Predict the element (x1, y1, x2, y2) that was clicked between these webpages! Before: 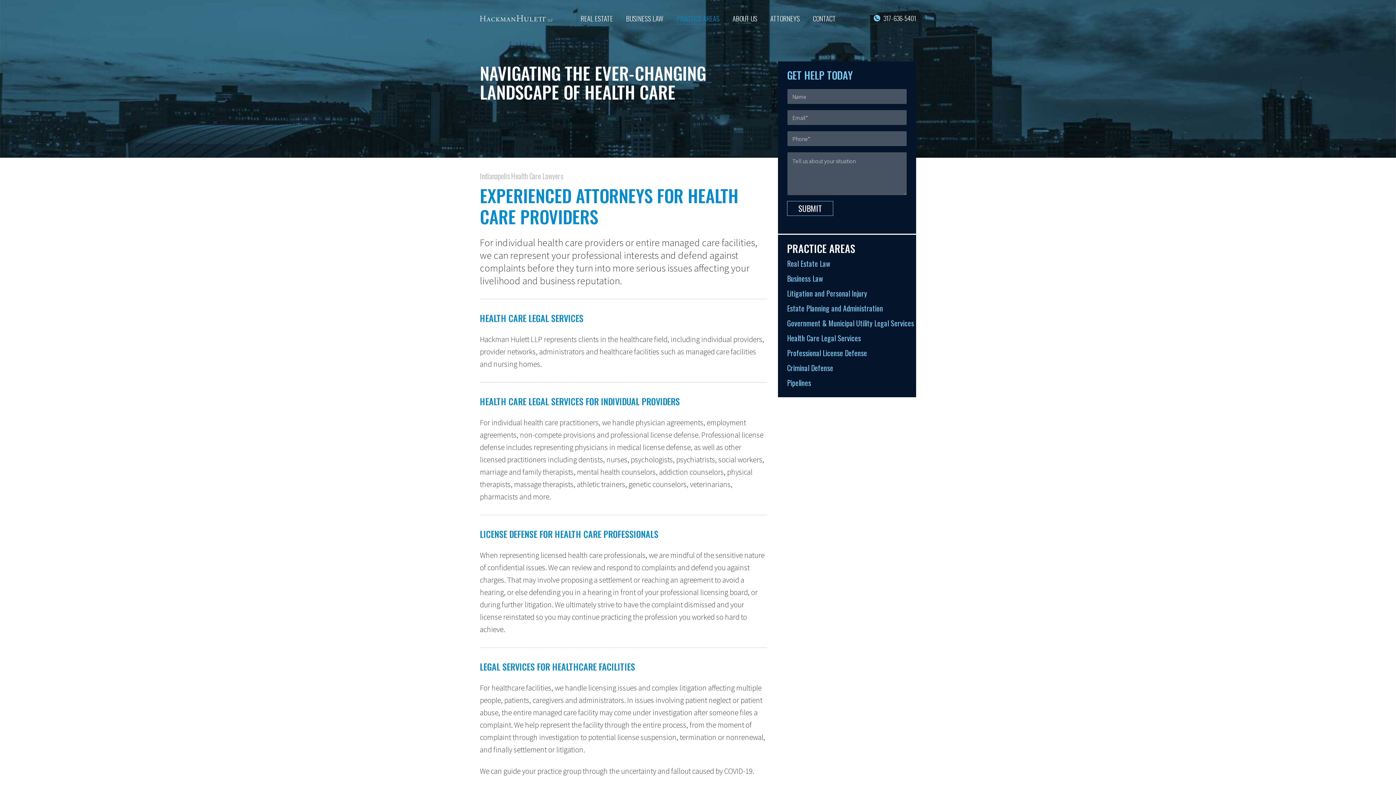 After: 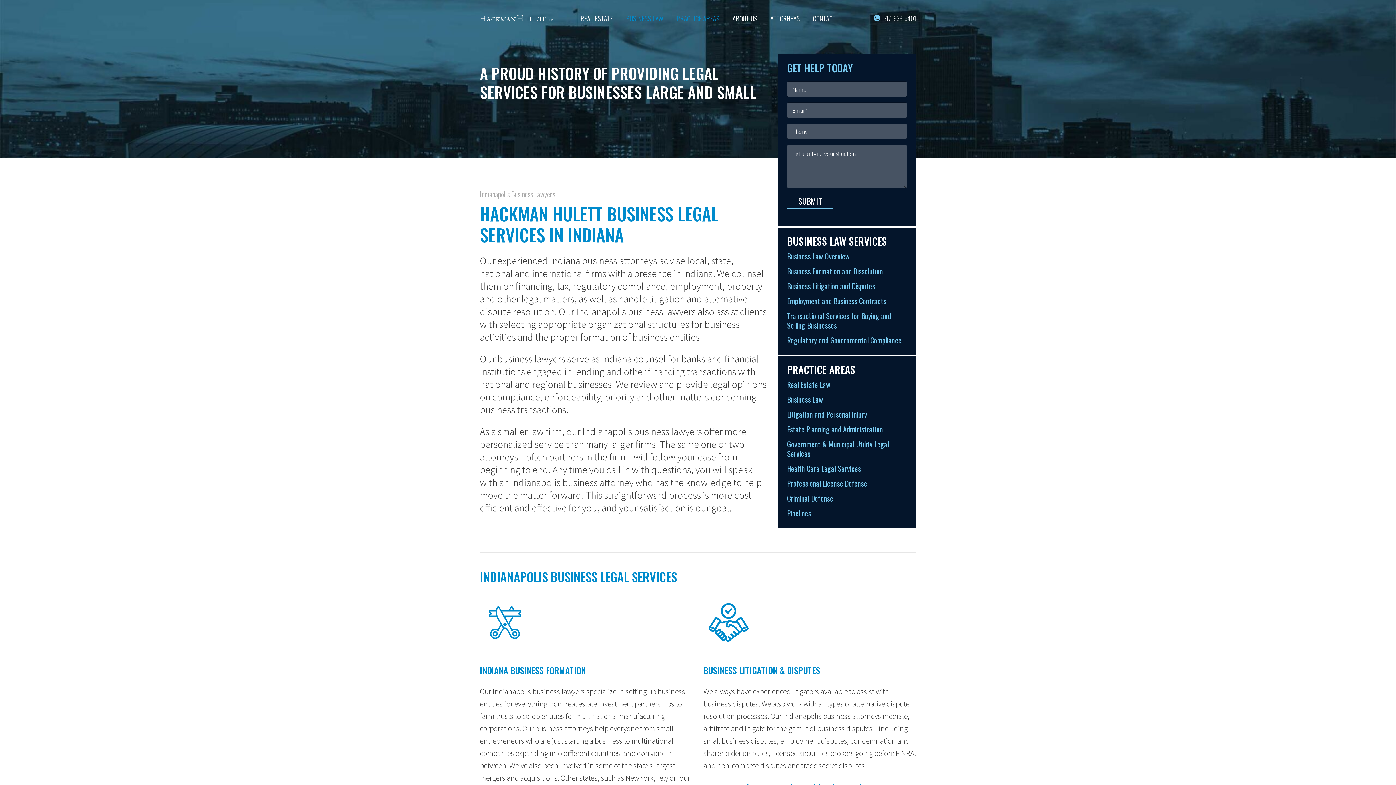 Action: bbox: (787, 273, 823, 283) label: Business Law